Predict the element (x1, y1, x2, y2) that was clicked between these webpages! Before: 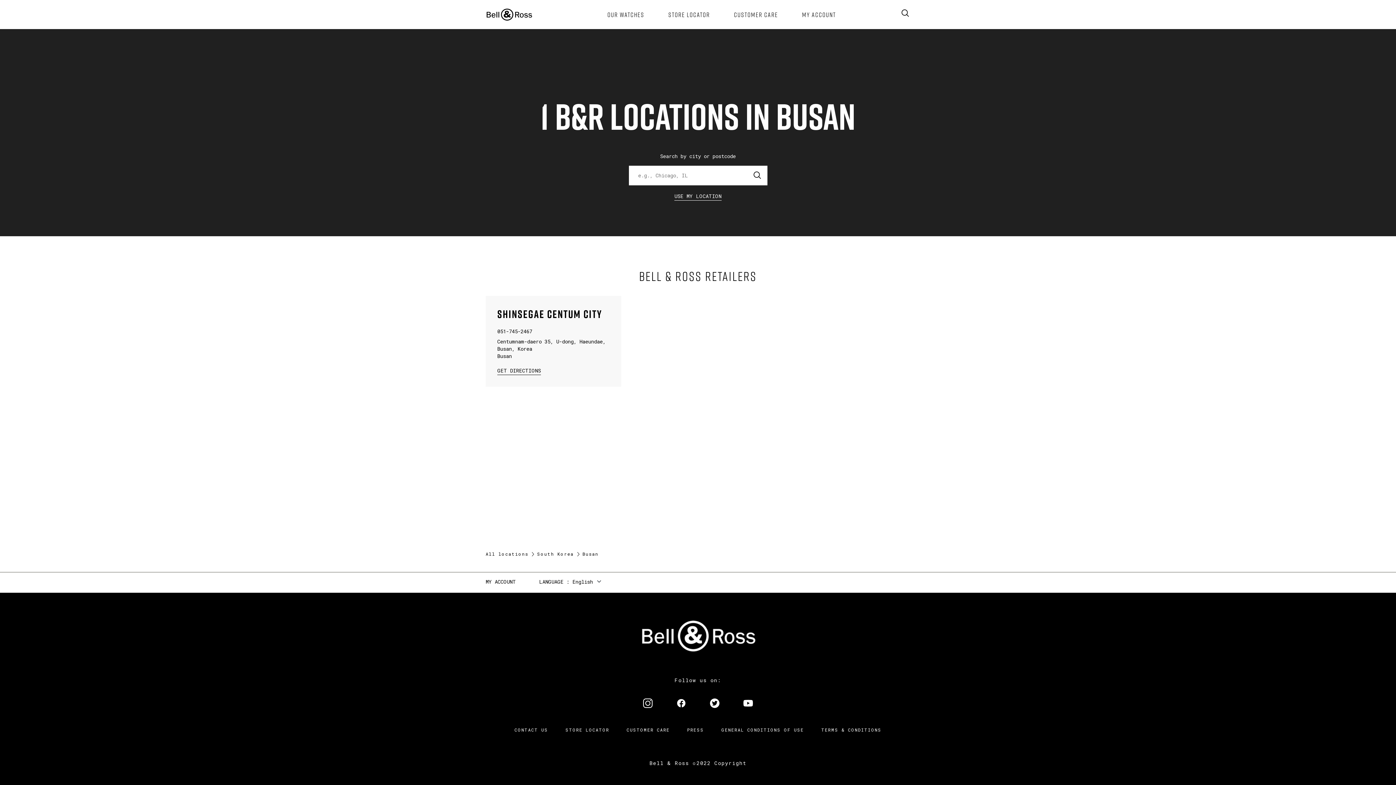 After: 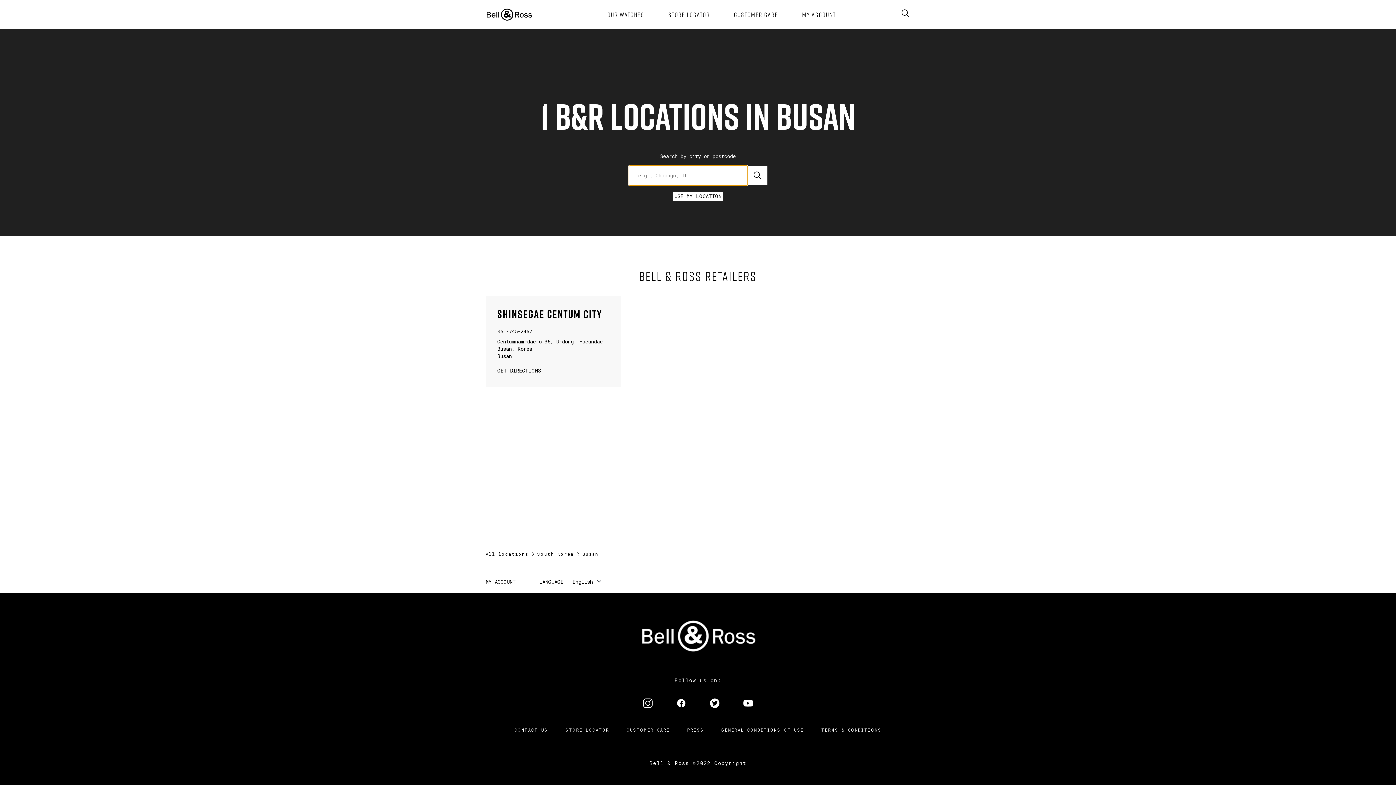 Action: bbox: (673, 192, 723, 200) label: USE MY LOCATION